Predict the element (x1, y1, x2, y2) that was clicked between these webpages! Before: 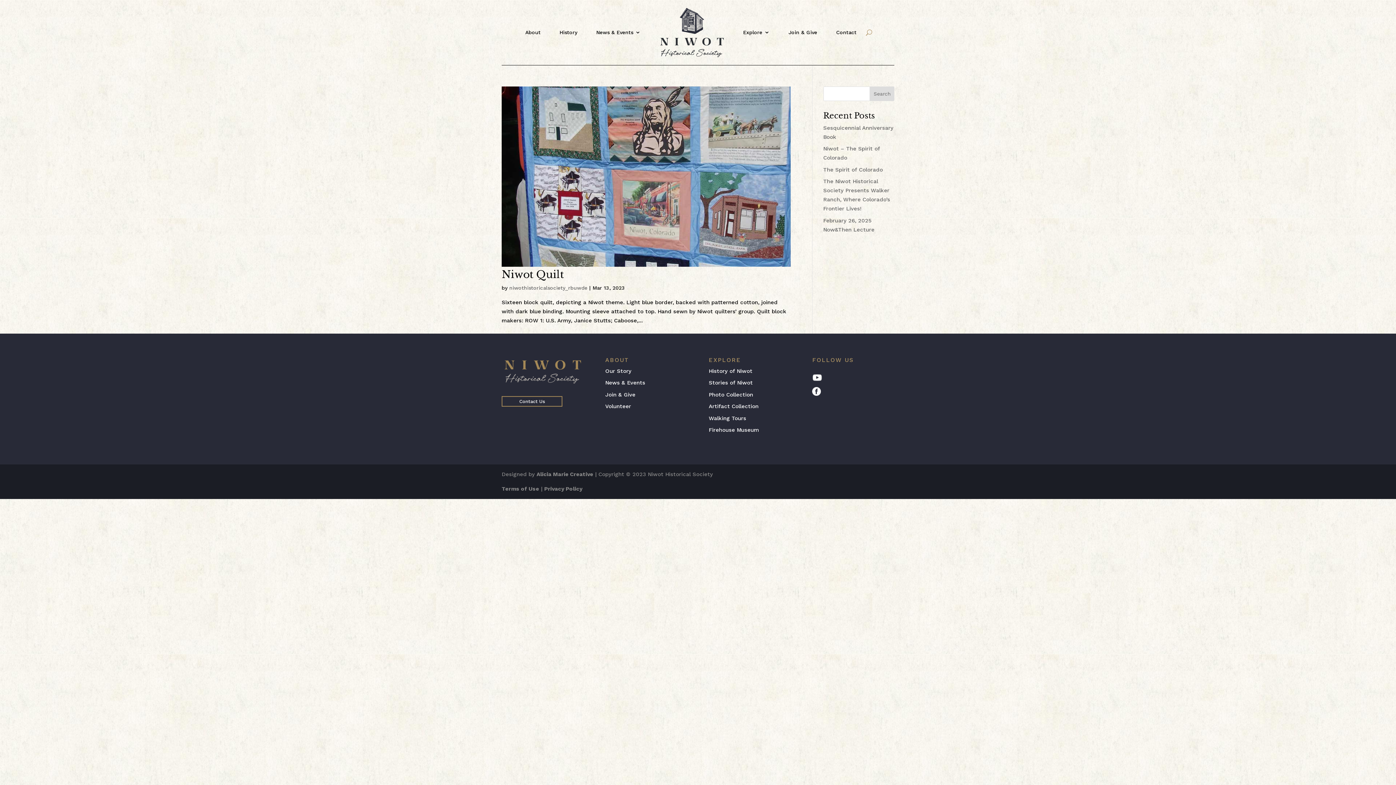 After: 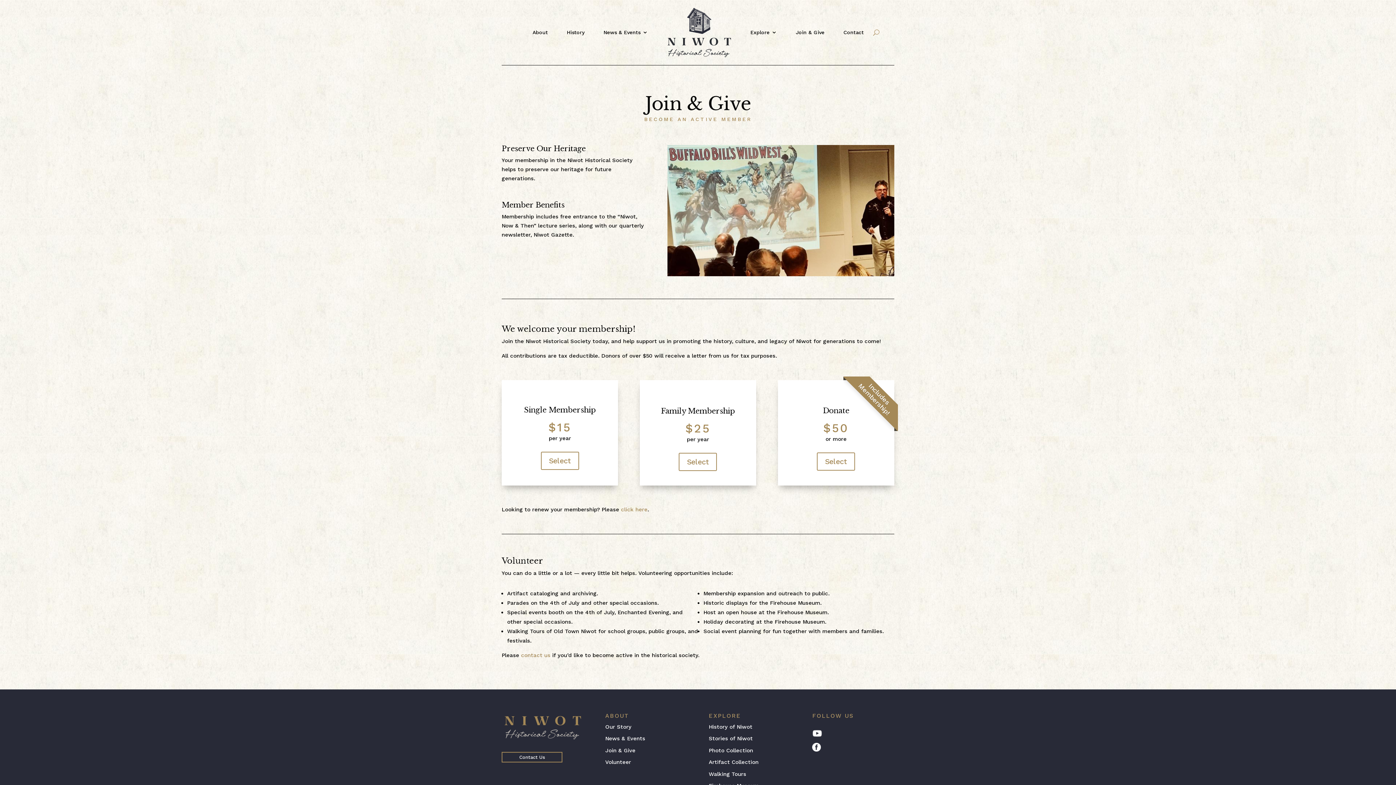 Action: bbox: (605, 391, 635, 398) label: Join & Give